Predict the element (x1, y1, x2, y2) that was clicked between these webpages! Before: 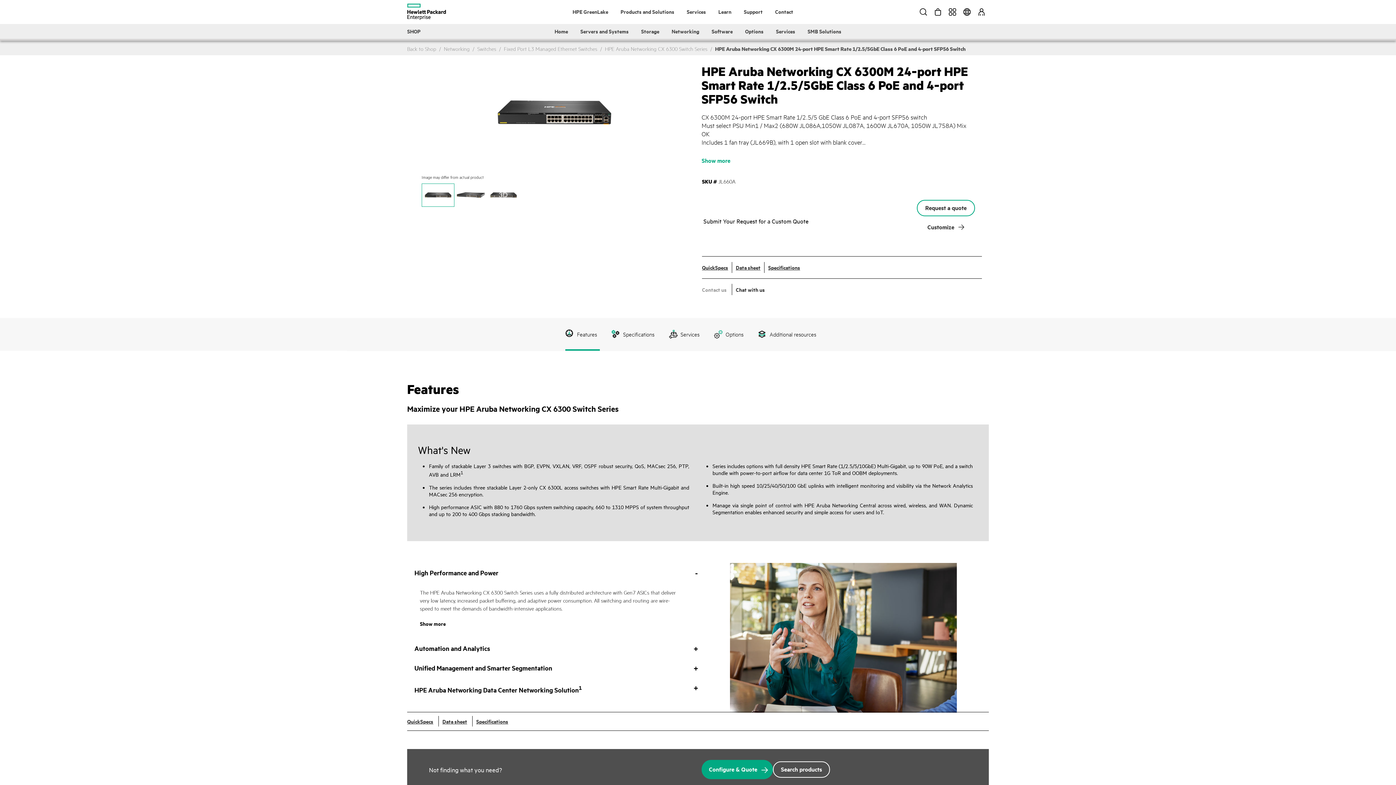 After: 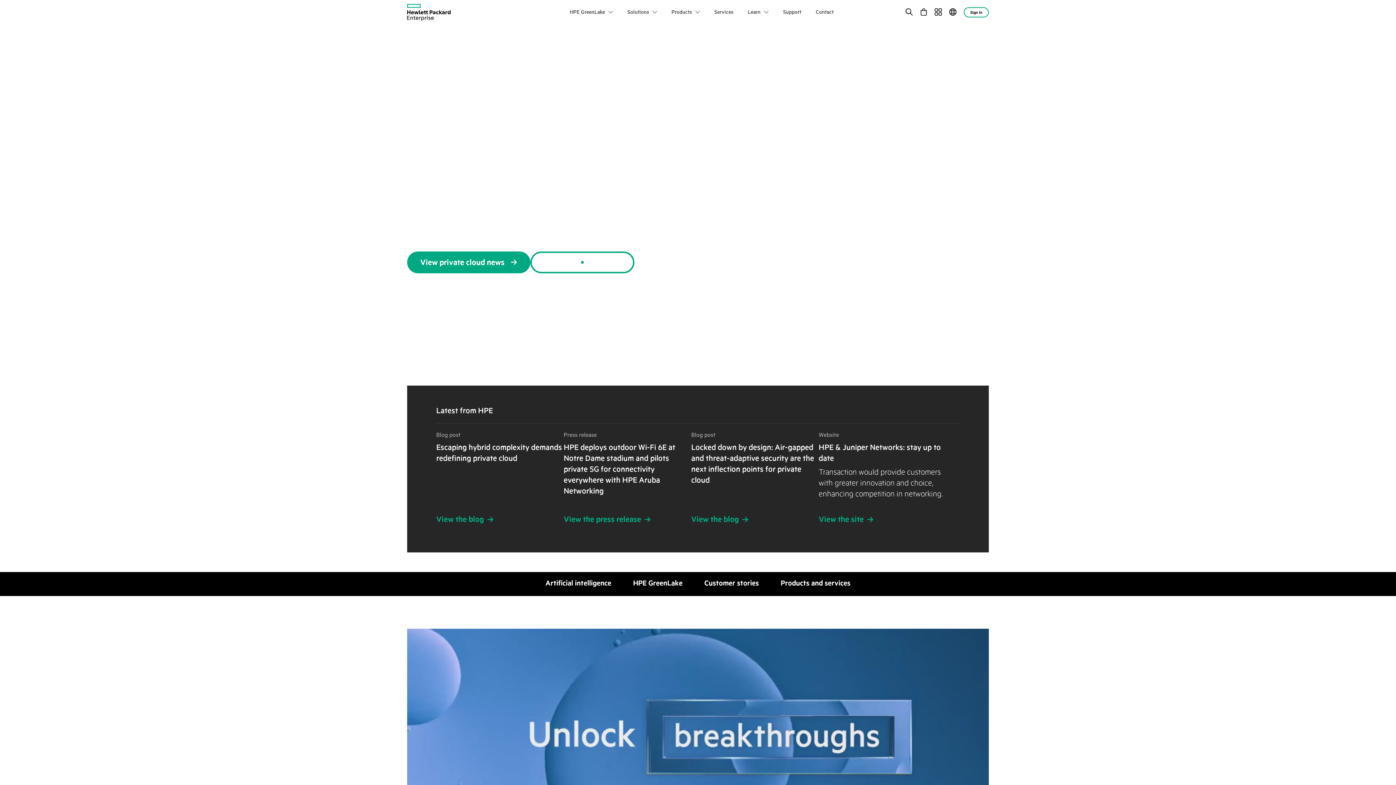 Action: bbox: (407, 0, 446, 22)